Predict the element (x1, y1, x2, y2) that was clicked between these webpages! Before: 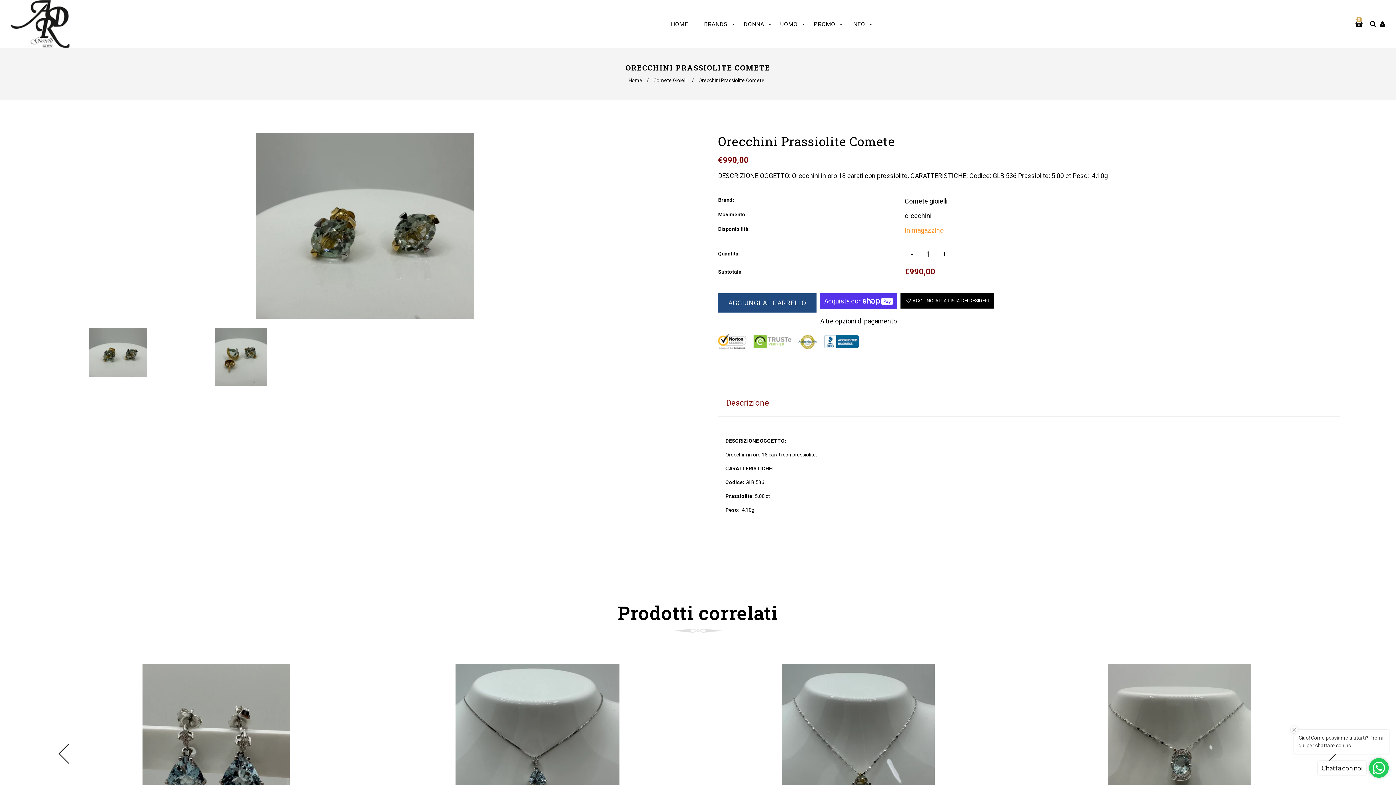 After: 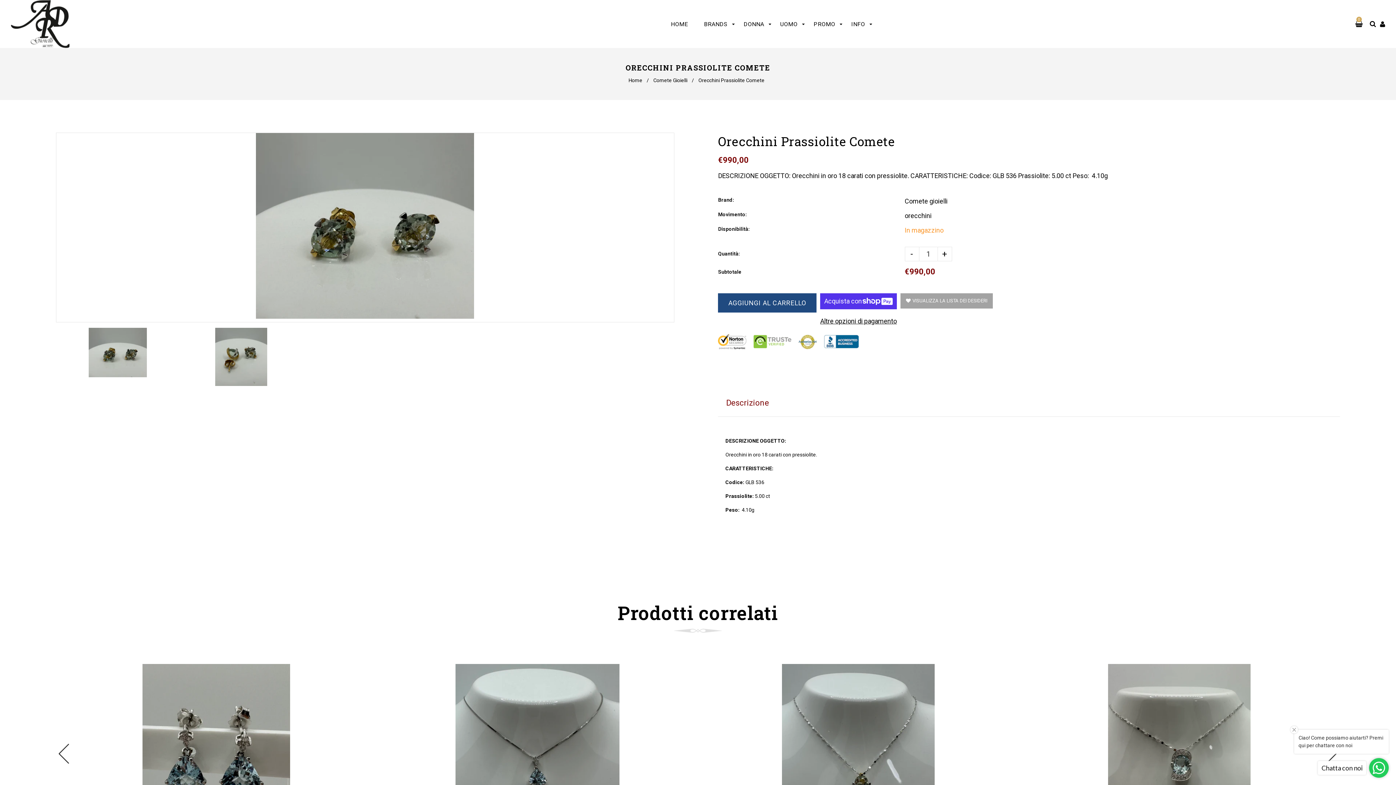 Action: label: AGGIUNGI ALLA LISTA DEI DESIDERI bbox: (900, 293, 994, 308)